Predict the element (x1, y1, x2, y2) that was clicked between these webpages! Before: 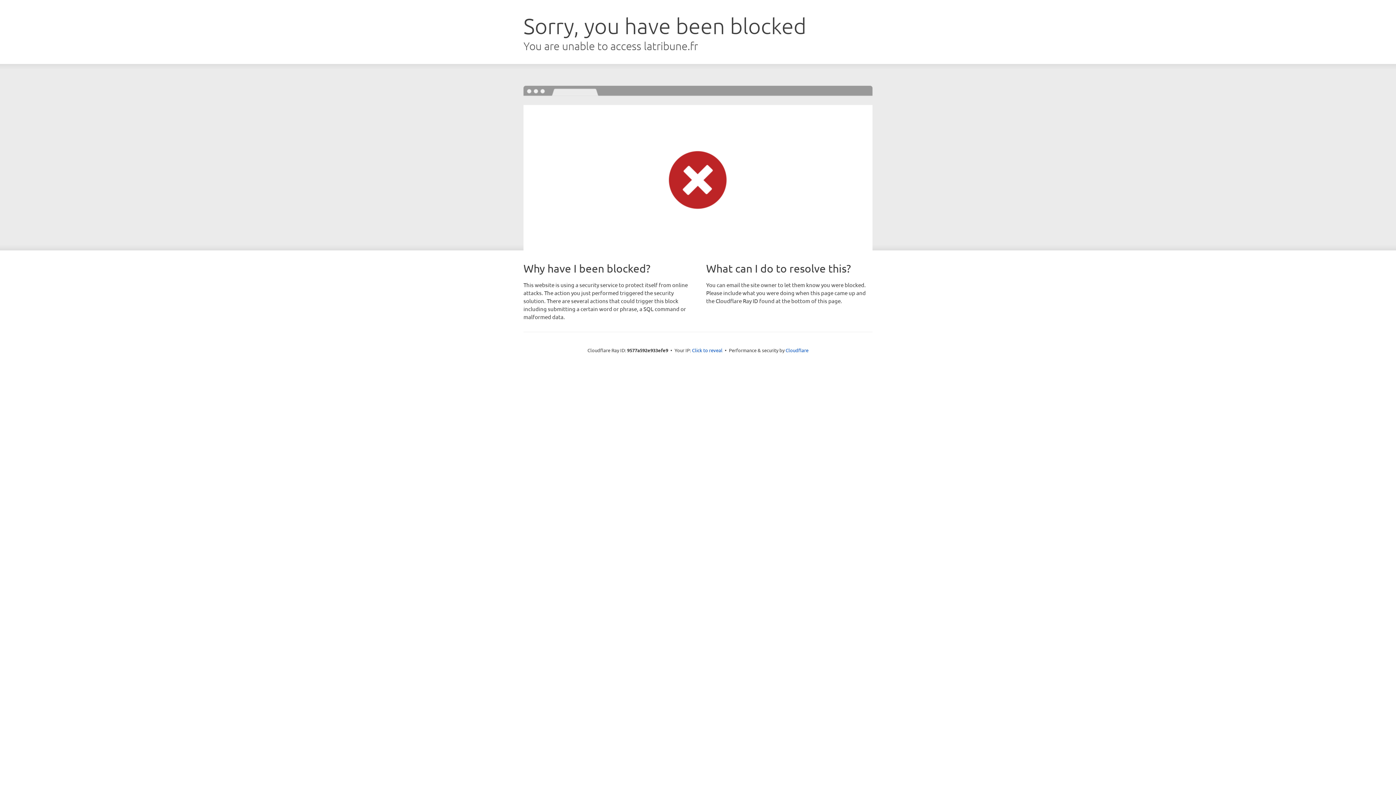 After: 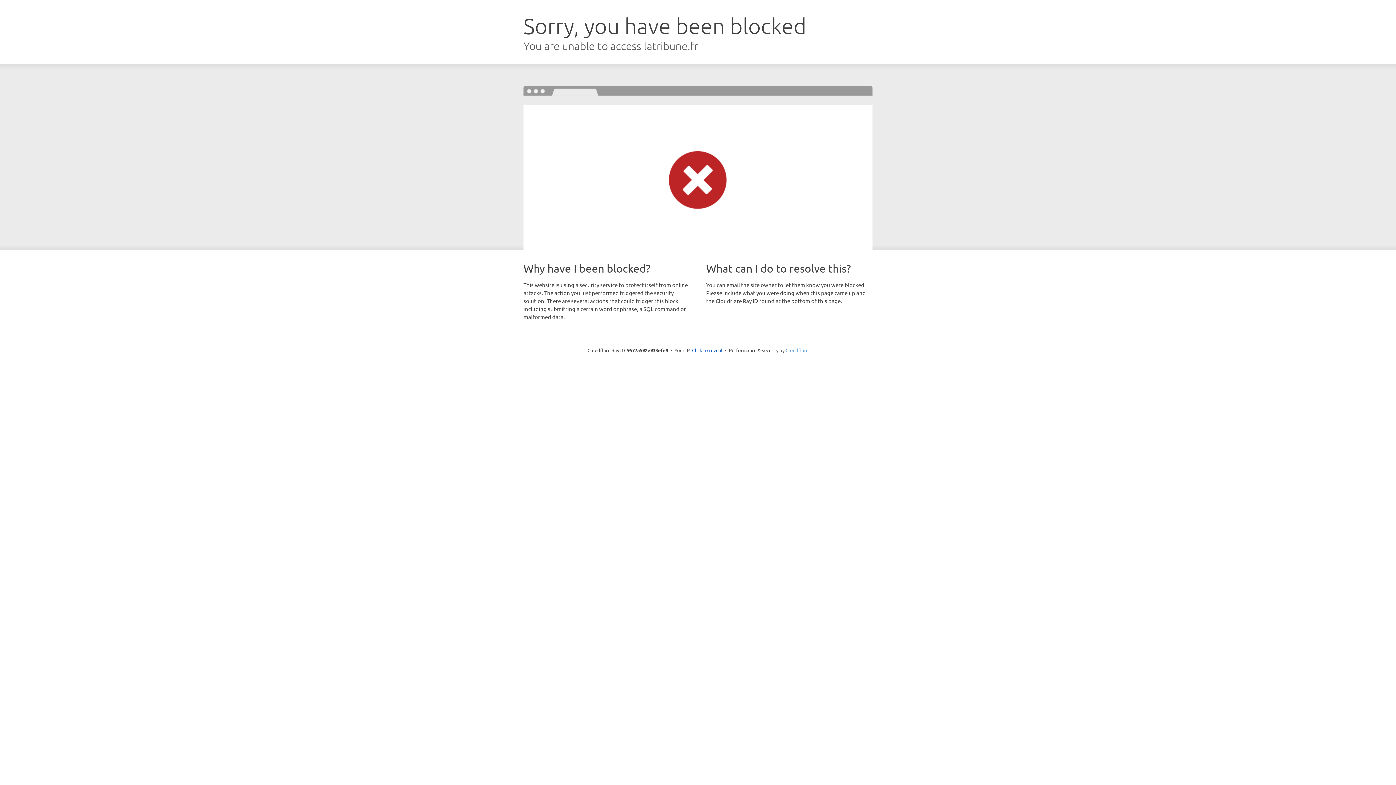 Action: bbox: (785, 347, 808, 353) label: Cloudflare